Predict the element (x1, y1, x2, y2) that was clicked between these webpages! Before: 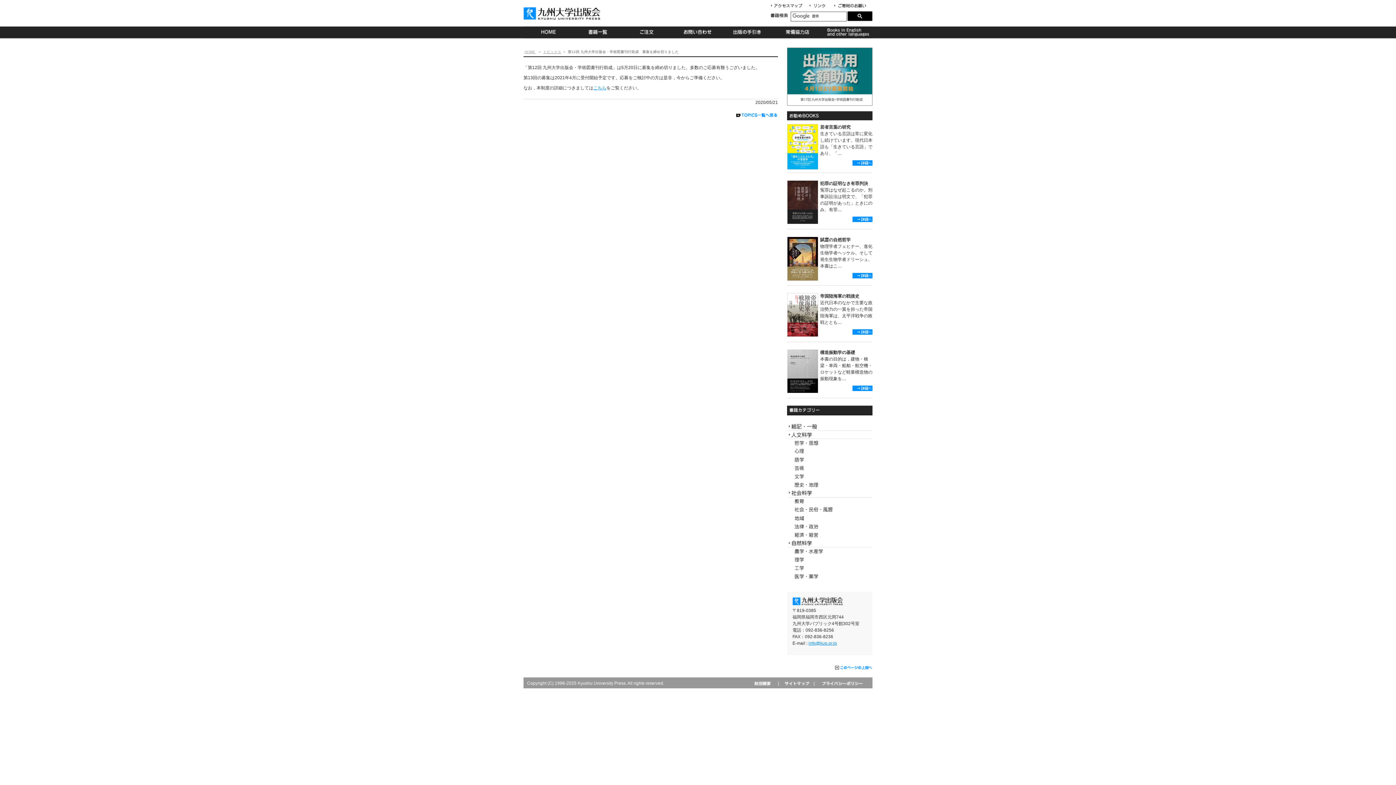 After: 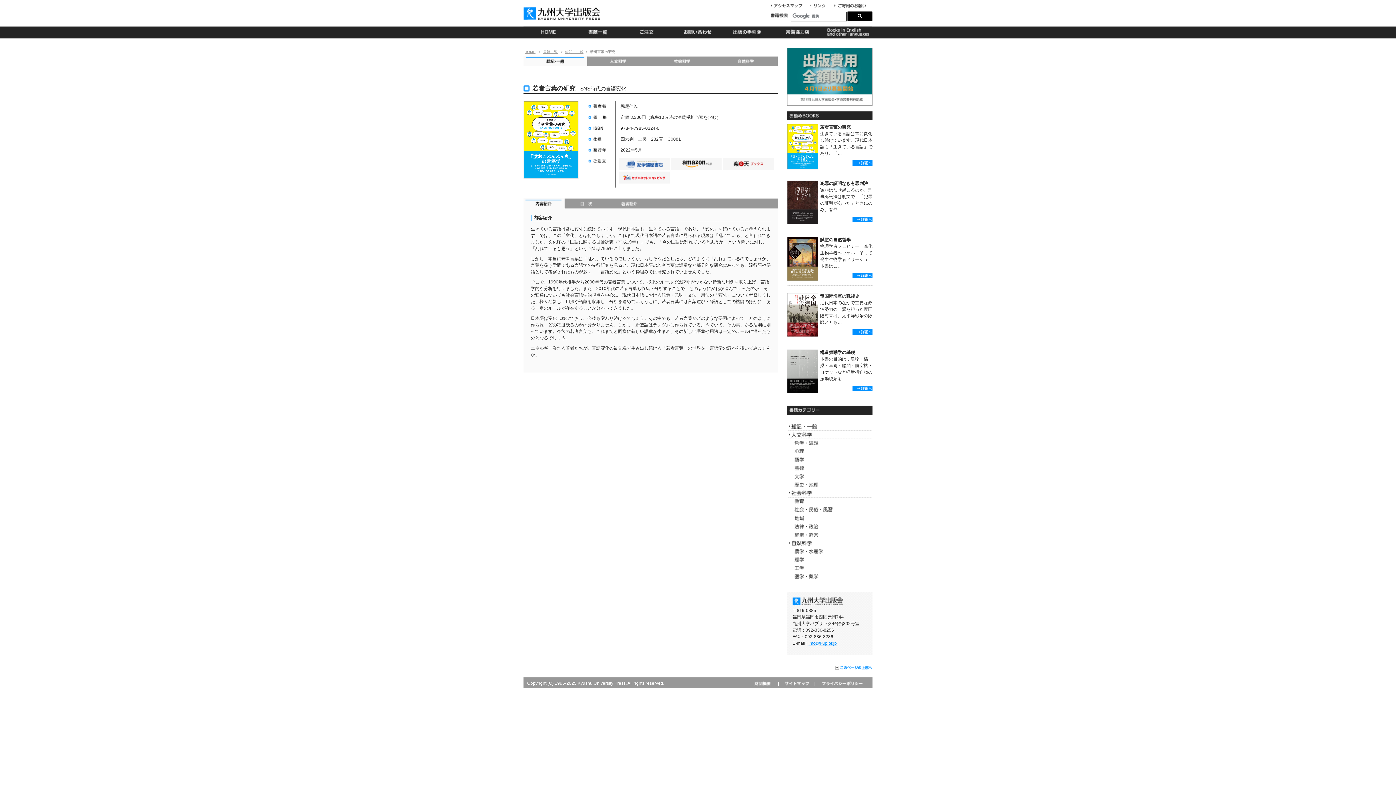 Action: bbox: (787, 124, 818, 169)